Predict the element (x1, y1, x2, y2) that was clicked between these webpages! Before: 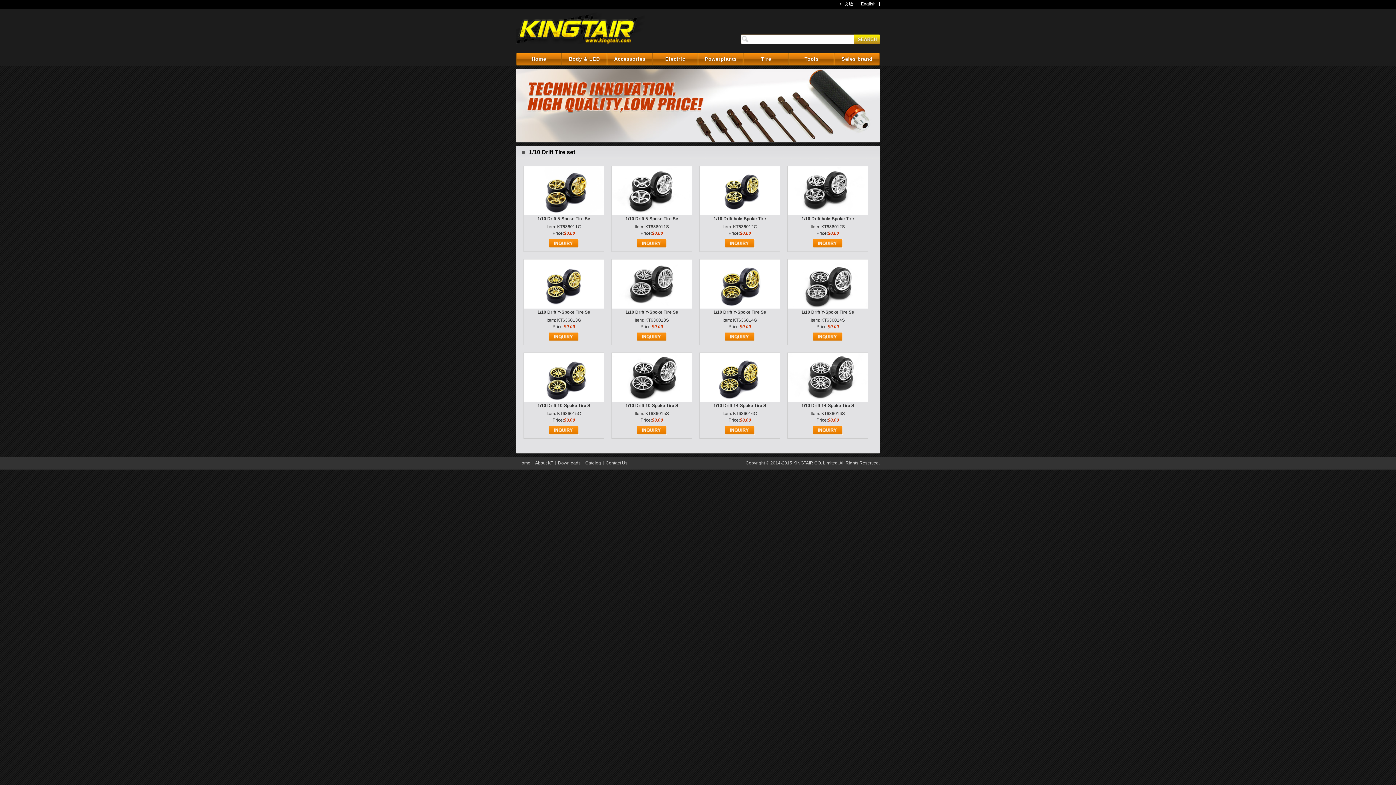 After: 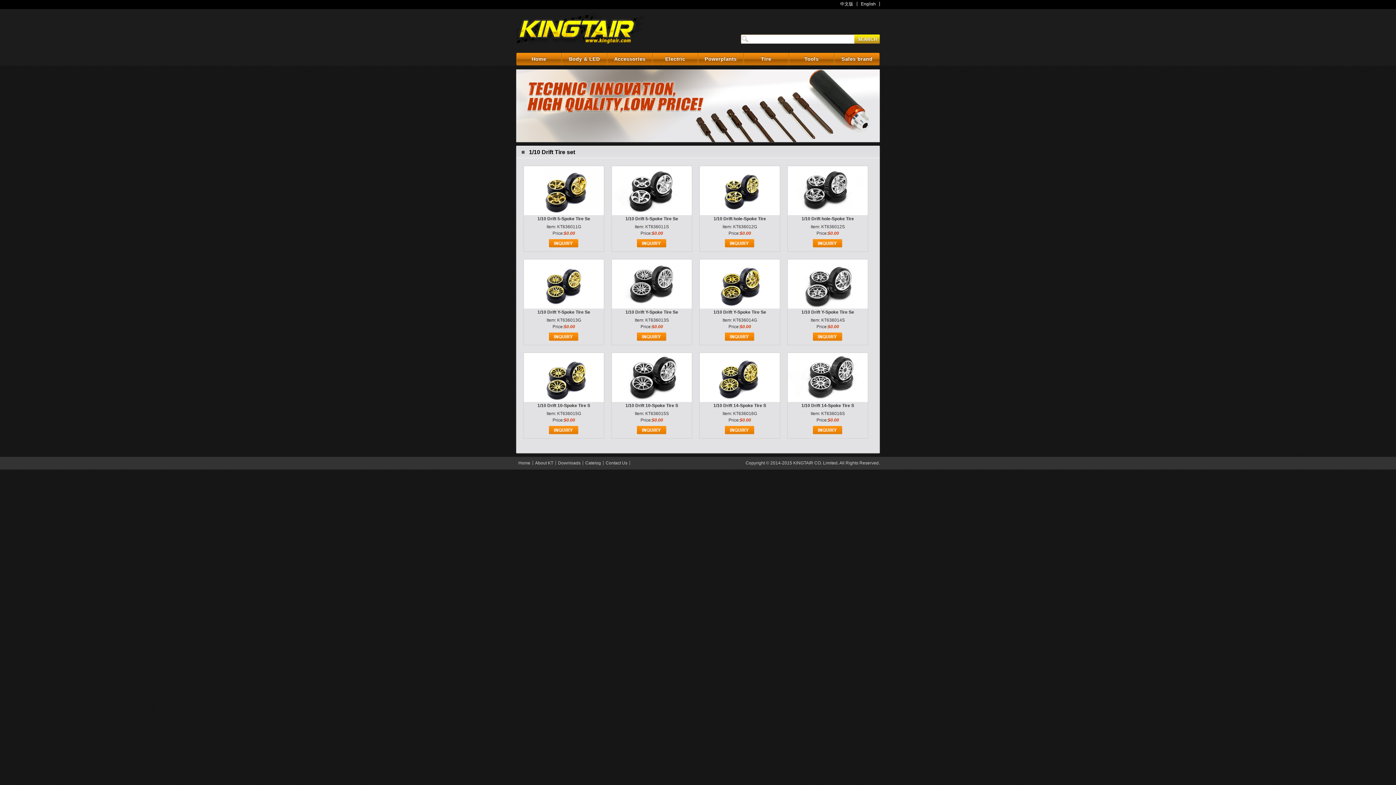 Action: label: 1/10 Drift Tire set bbox: (516, 145, 880, 158)